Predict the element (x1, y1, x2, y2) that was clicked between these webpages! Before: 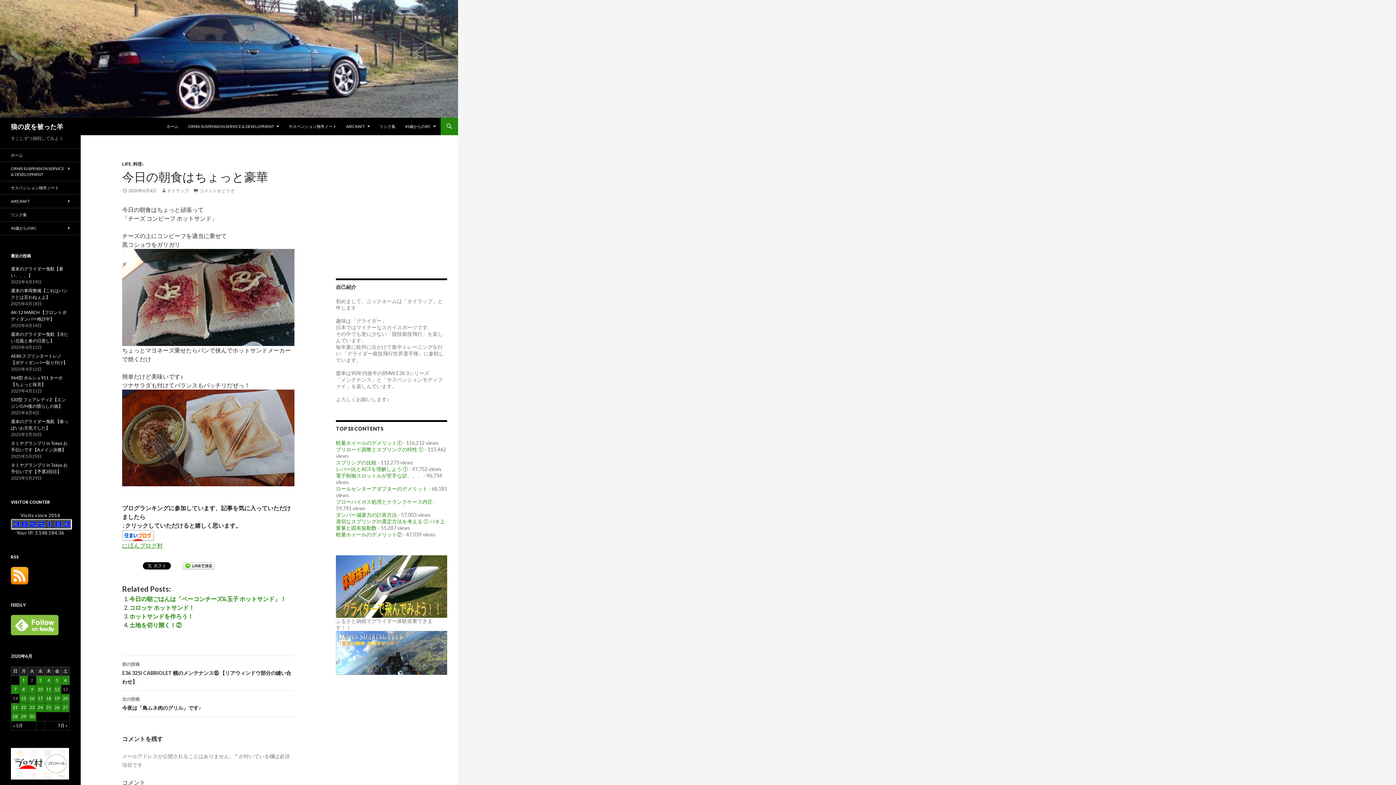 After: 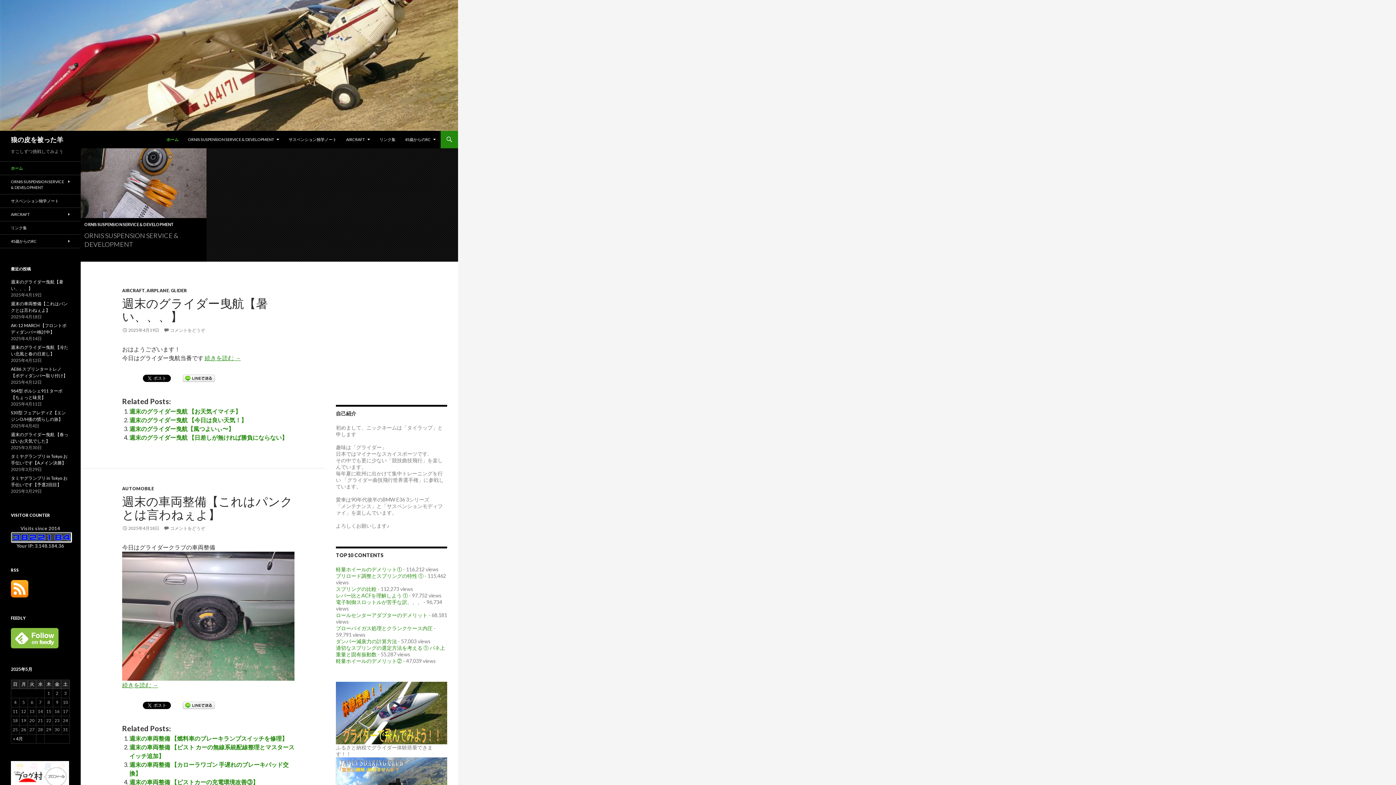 Action: bbox: (0, 54, 458, 61)